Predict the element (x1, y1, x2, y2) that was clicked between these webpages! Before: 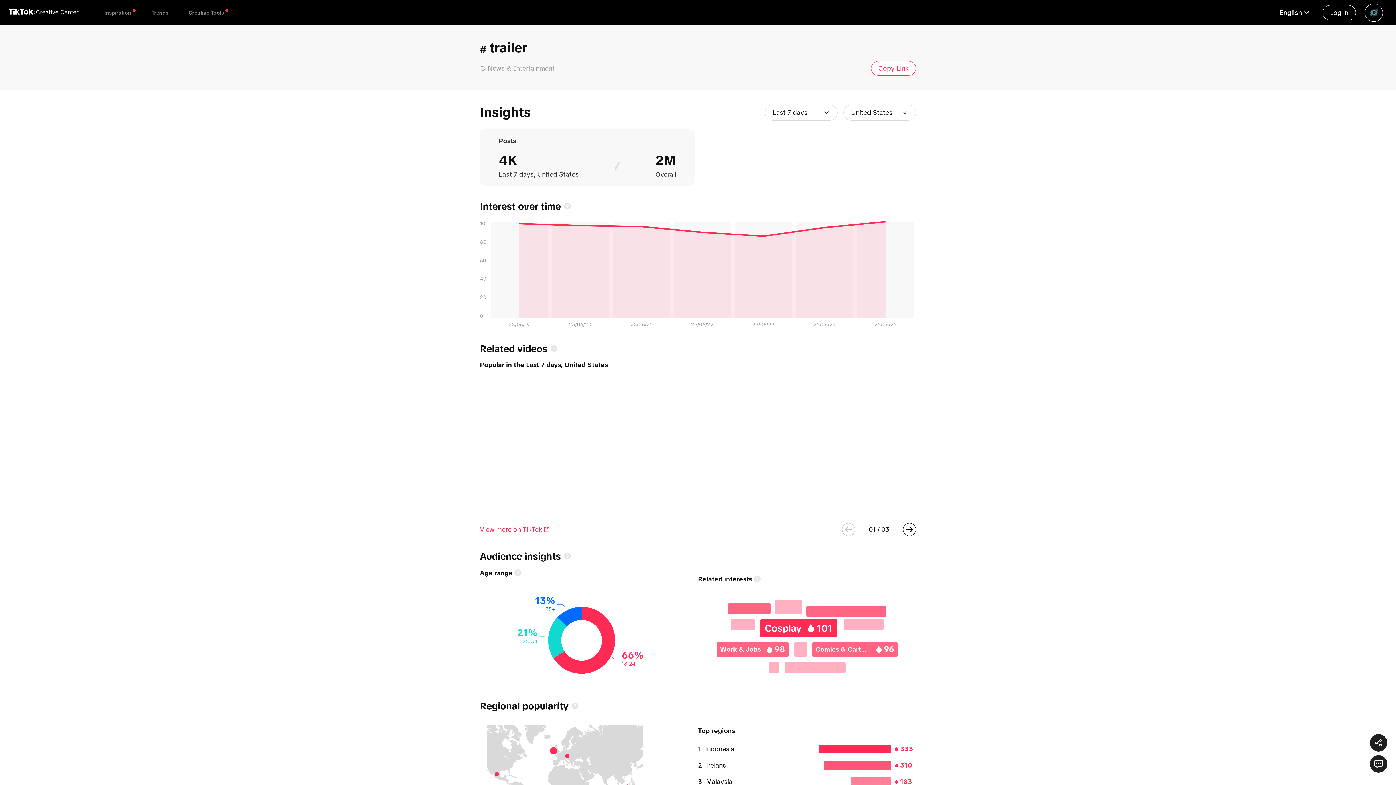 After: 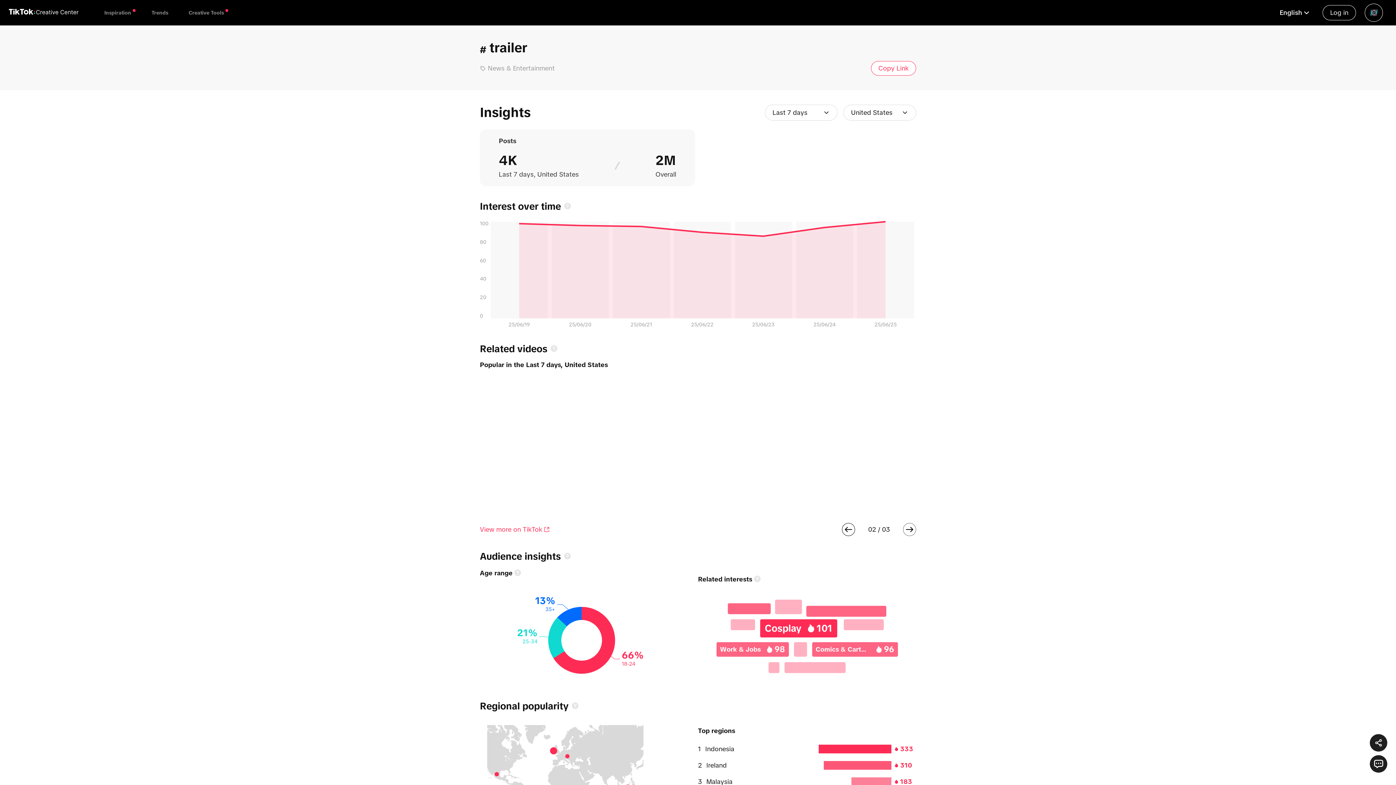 Action: bbox: (903, 523, 916, 536)